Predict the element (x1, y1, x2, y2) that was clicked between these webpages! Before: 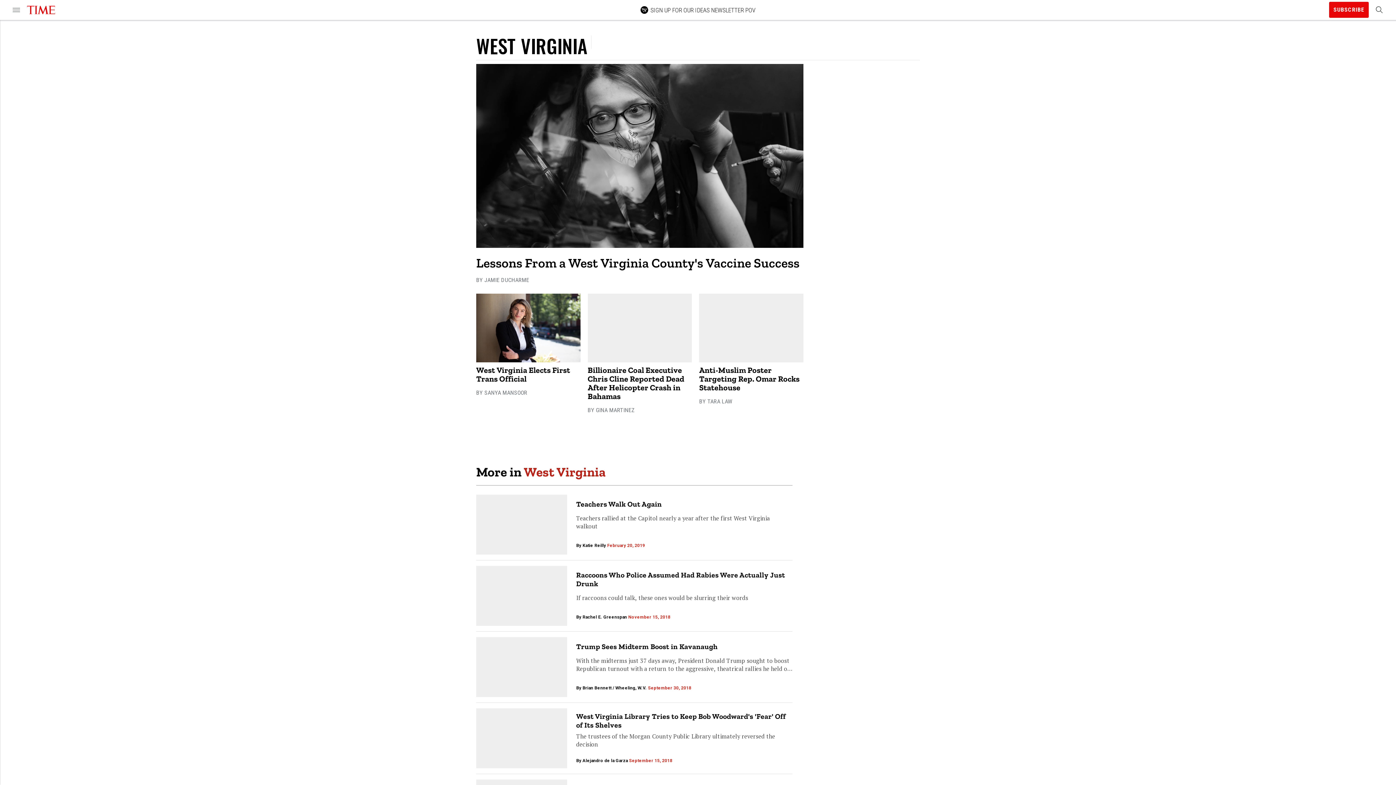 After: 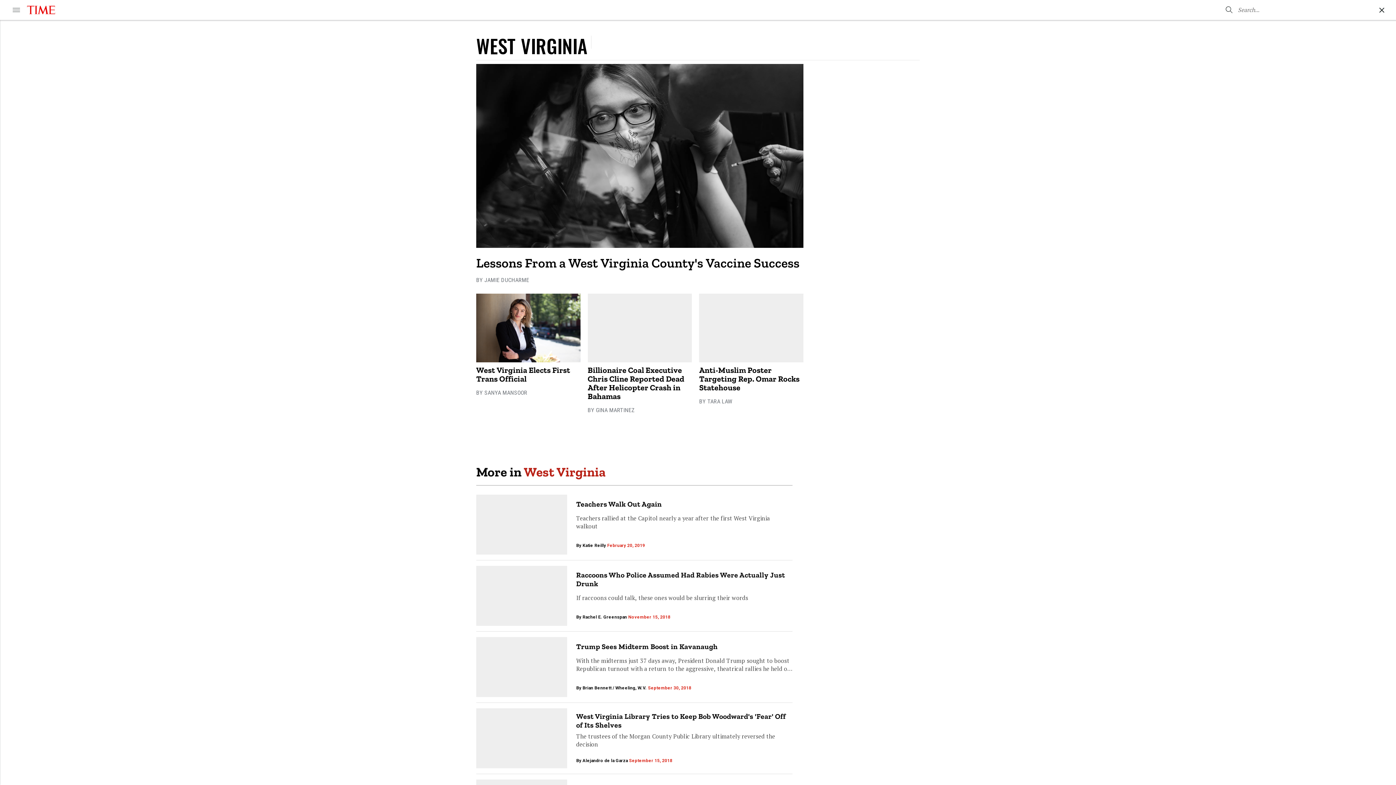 Action: label: Search bbox: (1371, 4, 1387, 16)